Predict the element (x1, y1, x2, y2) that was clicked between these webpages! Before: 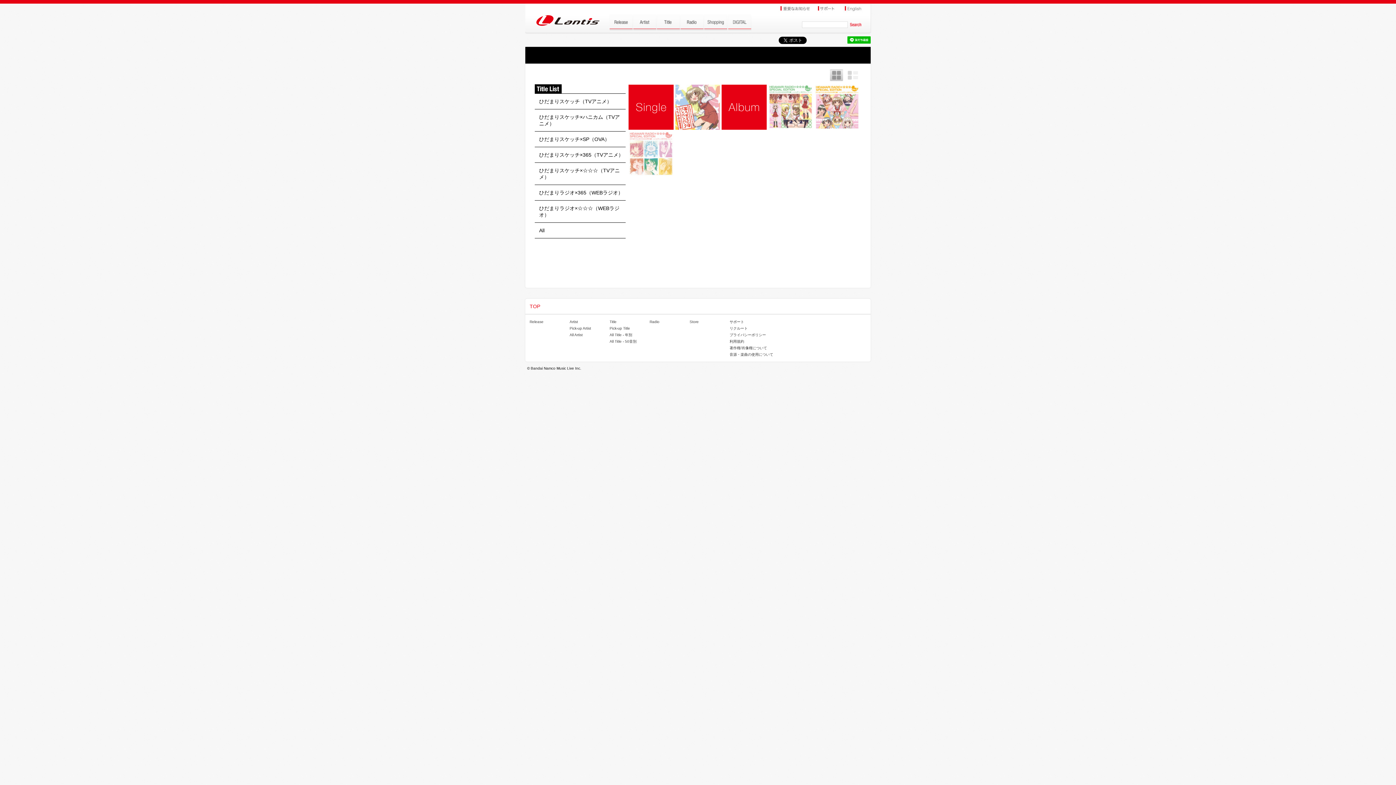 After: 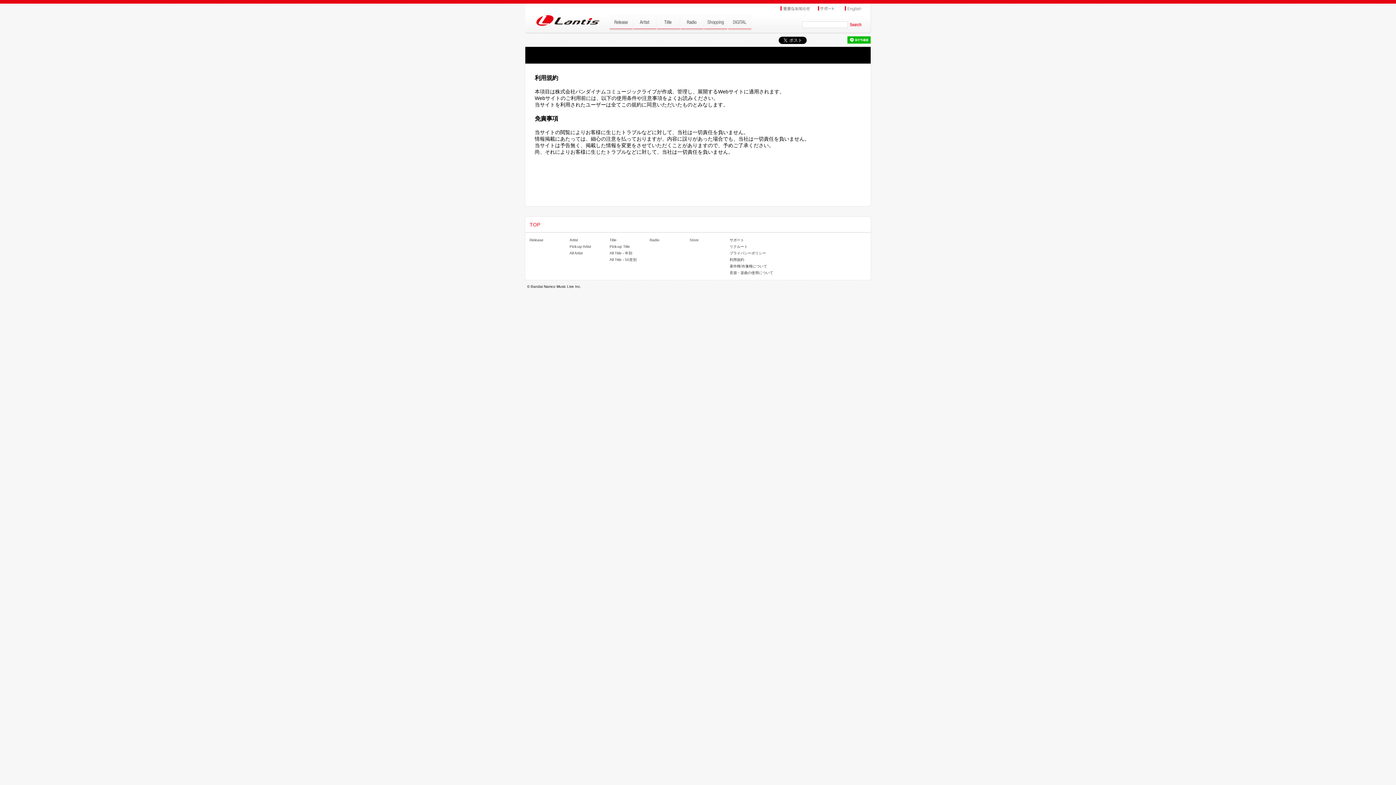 Action: bbox: (729, 339, 744, 343) label: 利用規約